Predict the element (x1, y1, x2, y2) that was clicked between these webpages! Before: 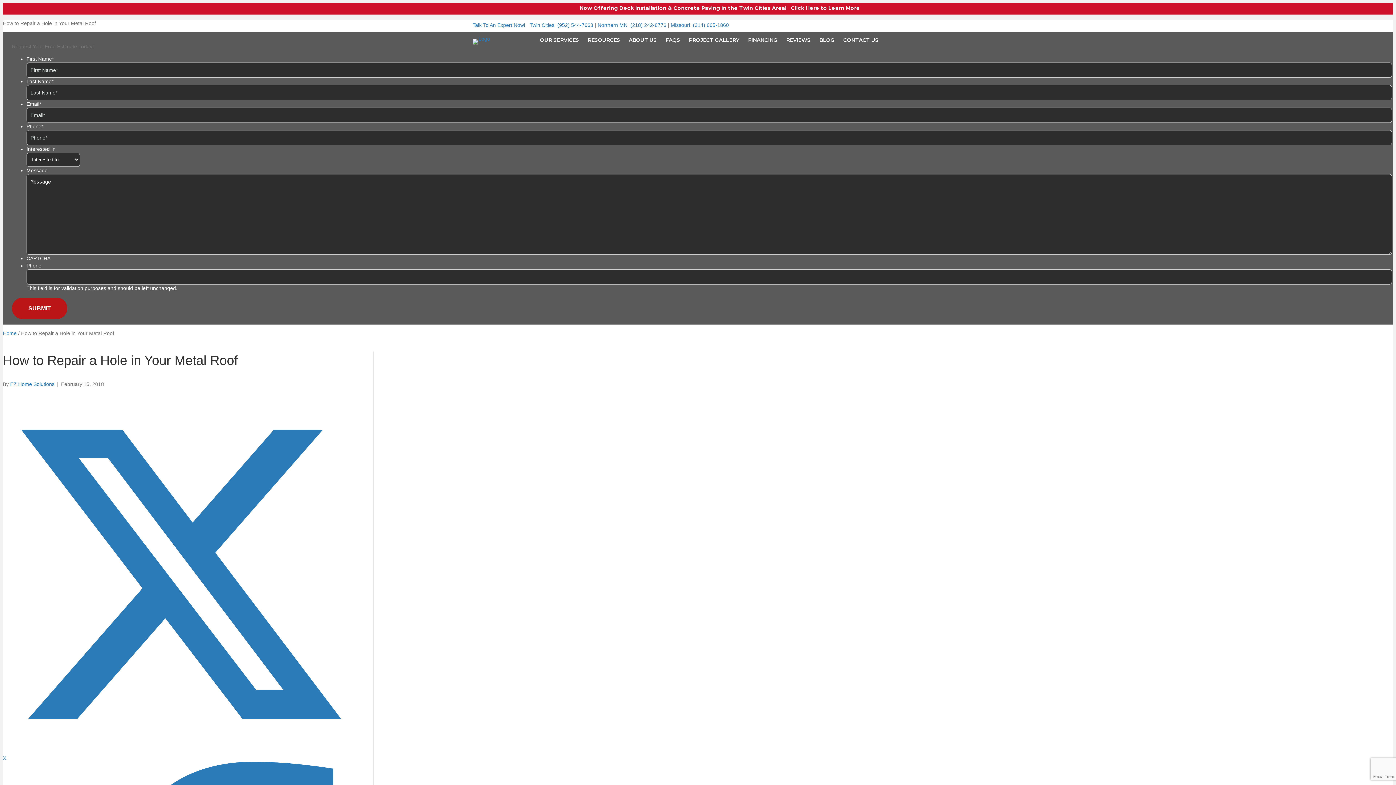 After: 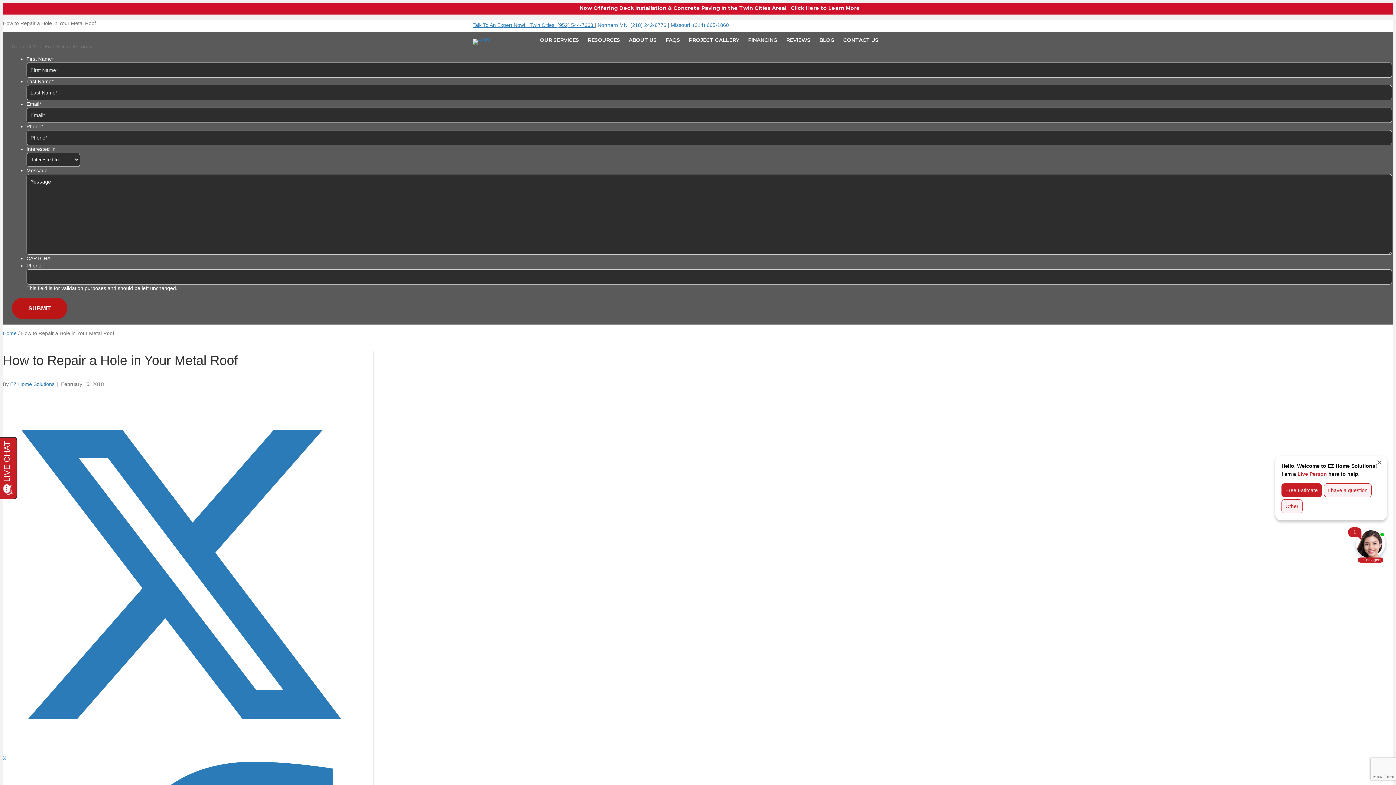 Action: label: Talk To An Expert Now!   Twin Cities  (952) 544-7663  bbox: (472, 22, 594, 27)